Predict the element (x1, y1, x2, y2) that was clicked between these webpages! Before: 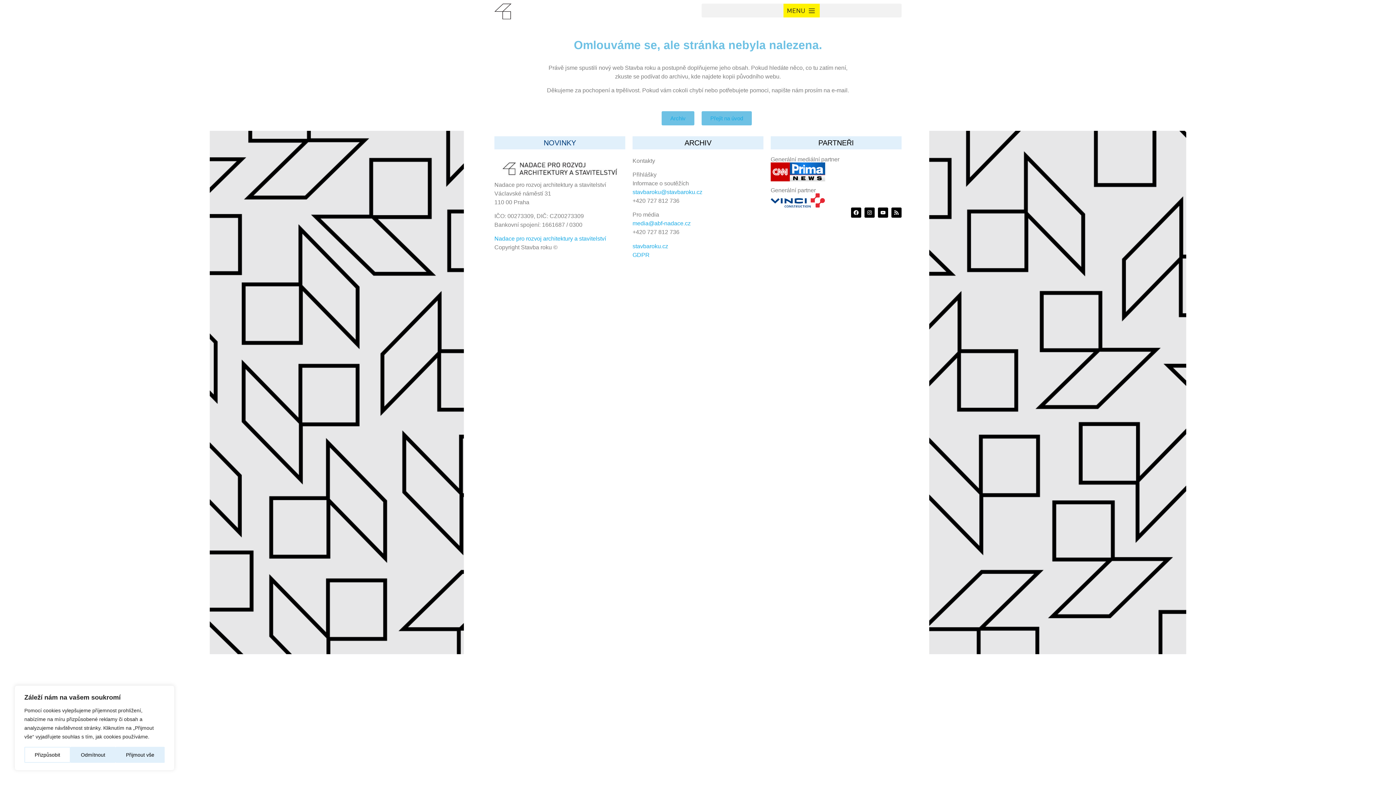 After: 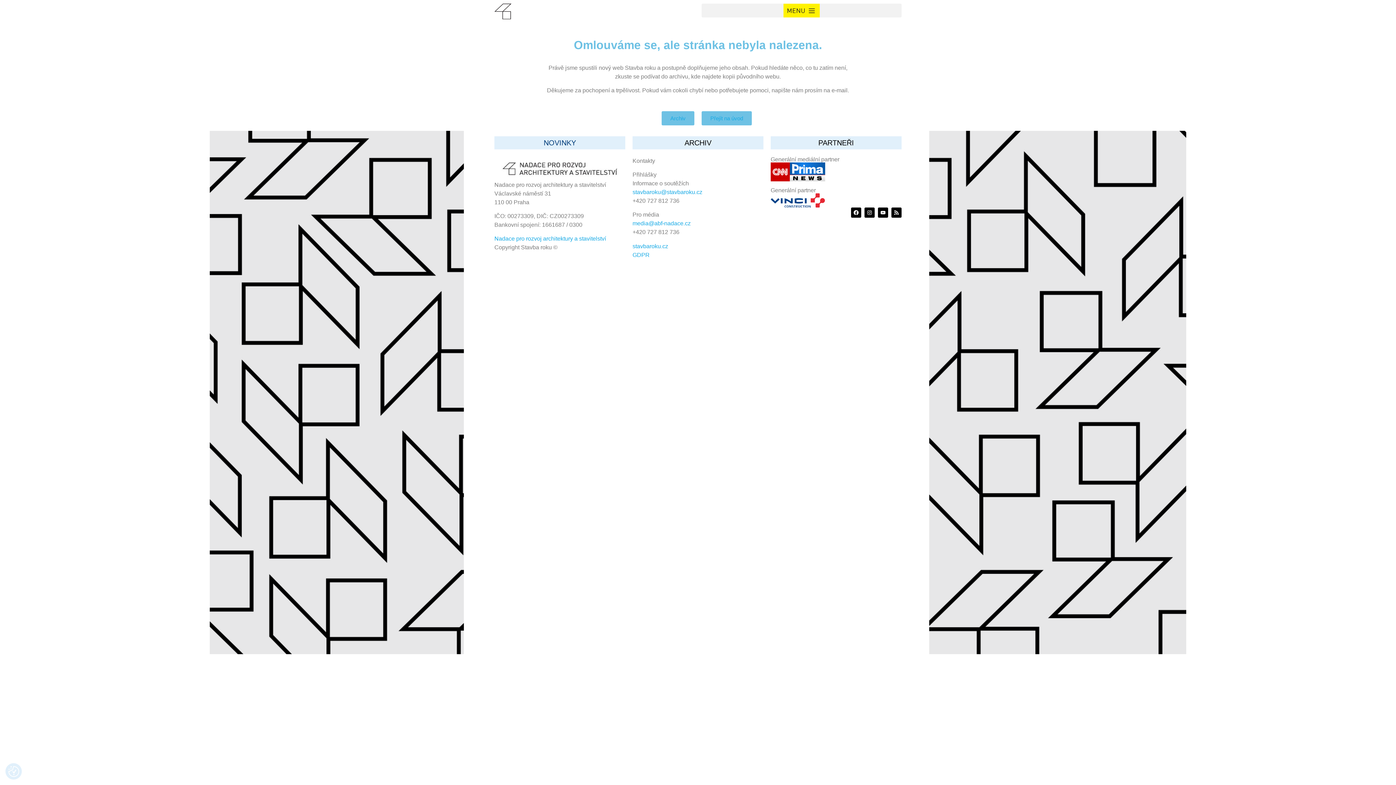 Action: bbox: (115, 747, 164, 763) label: Přijmout vše